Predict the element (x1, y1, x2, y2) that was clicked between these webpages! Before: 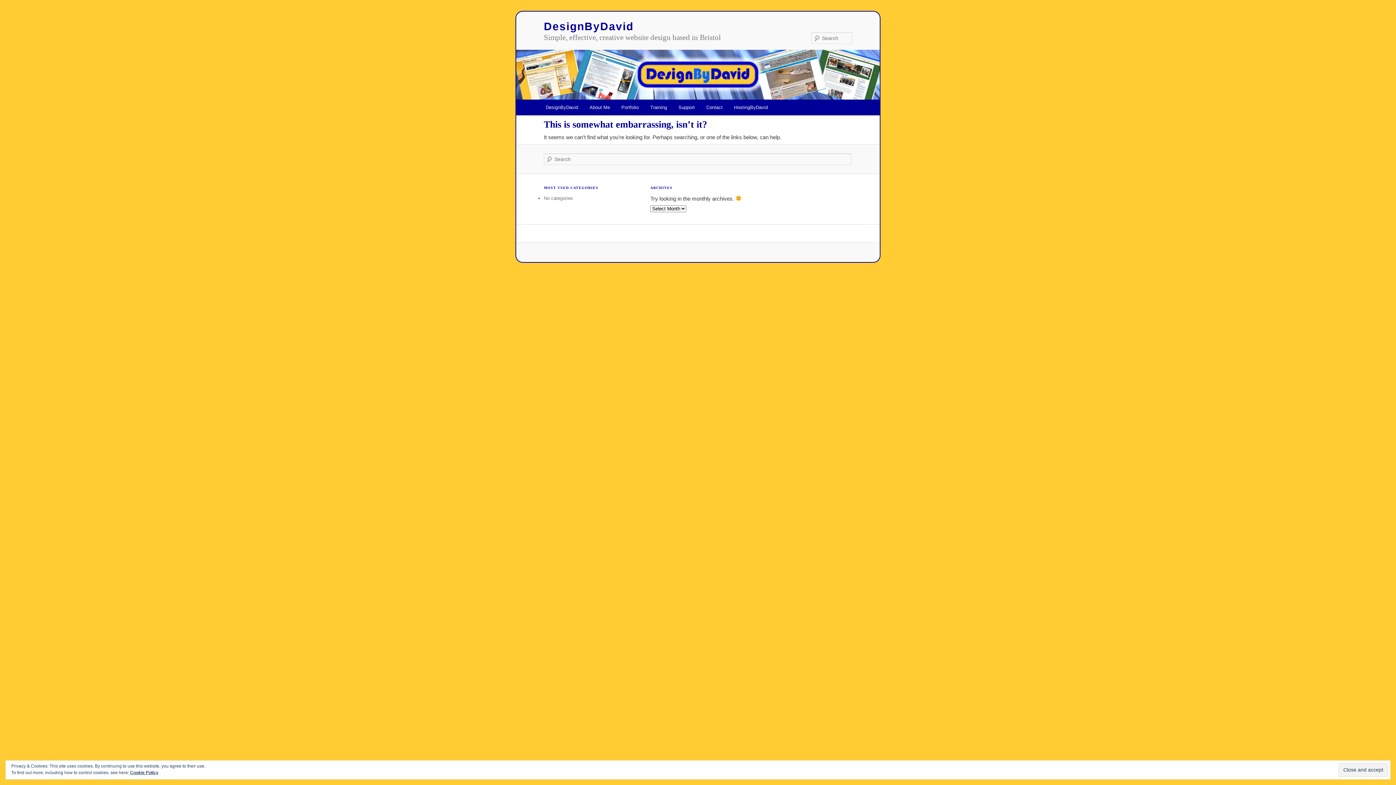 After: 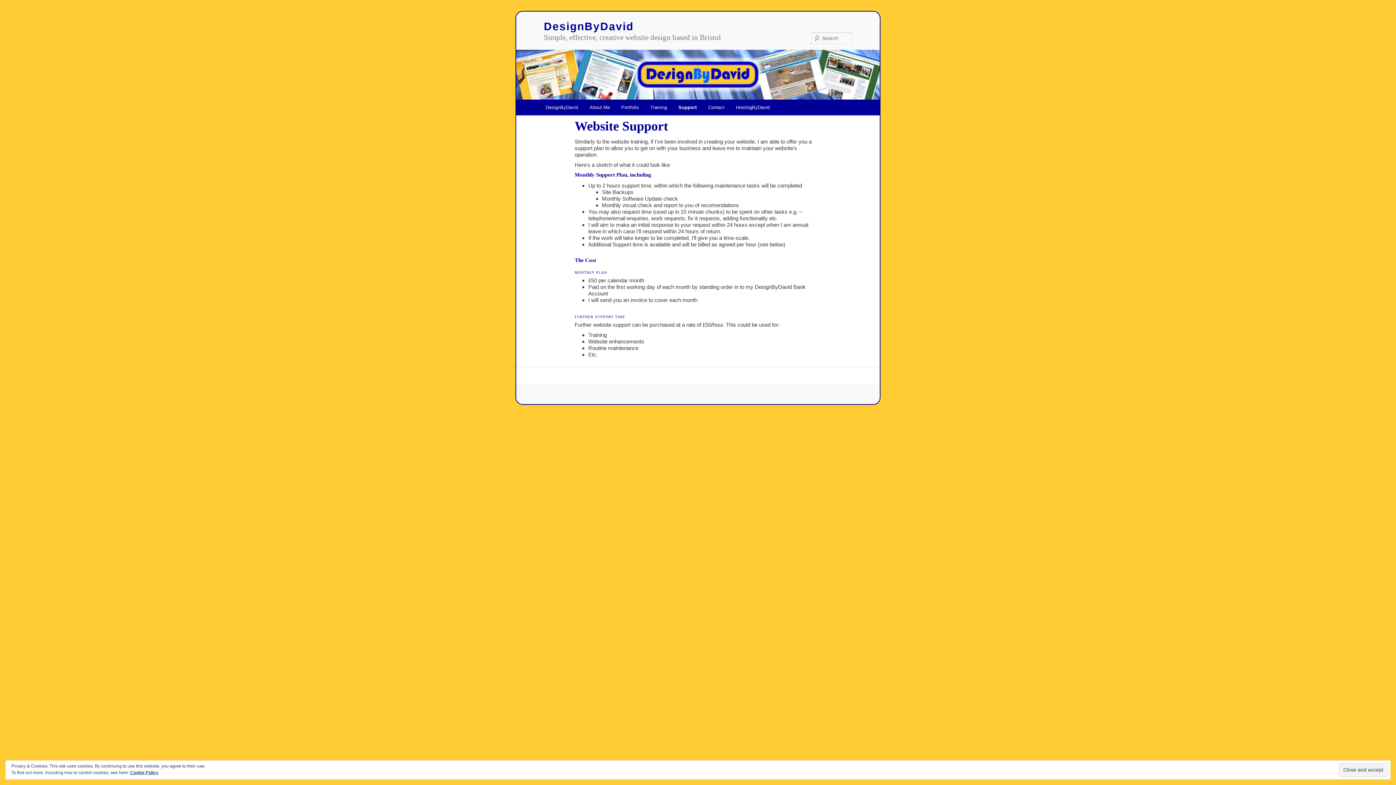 Action: label: Support bbox: (672, 99, 700, 115)